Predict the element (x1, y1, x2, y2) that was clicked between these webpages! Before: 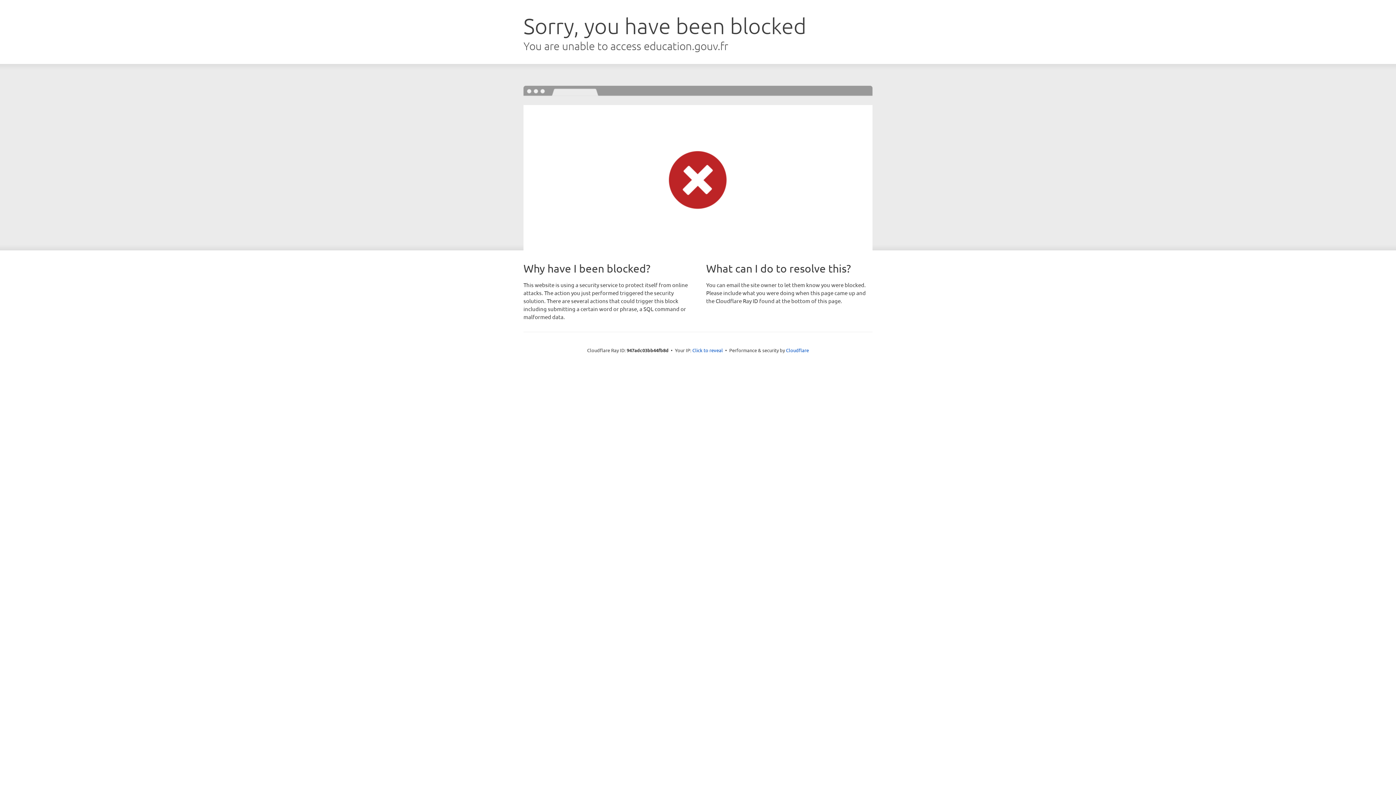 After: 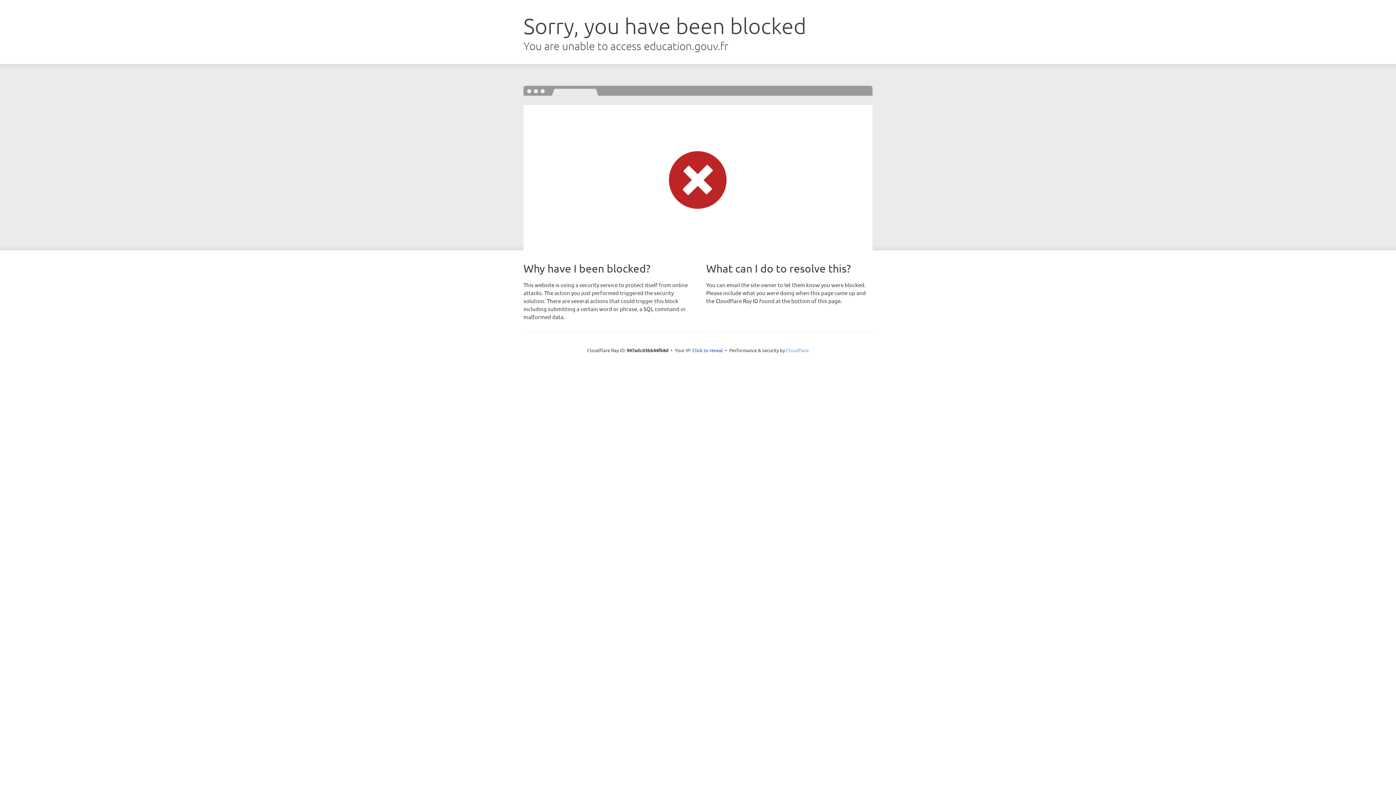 Action: bbox: (786, 347, 809, 353) label: Cloudflare